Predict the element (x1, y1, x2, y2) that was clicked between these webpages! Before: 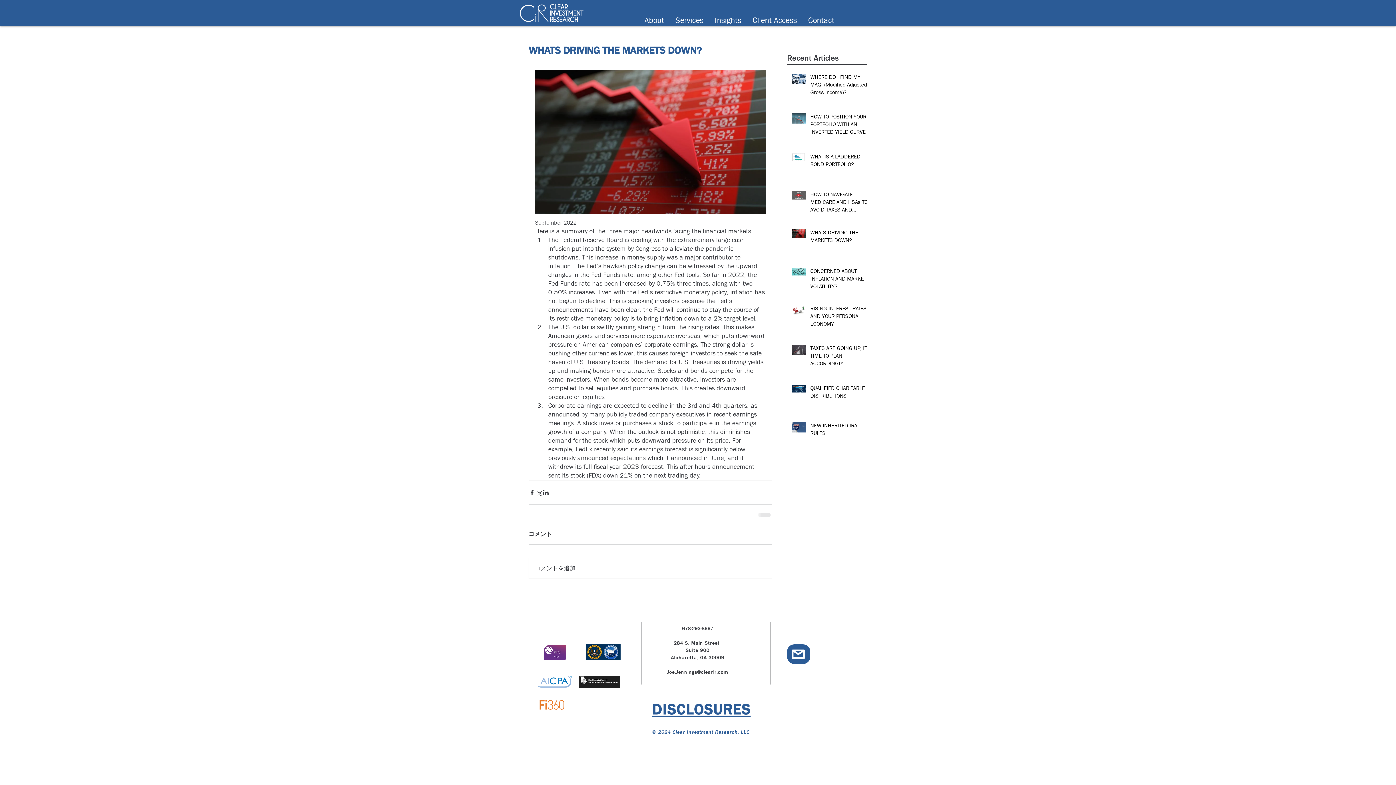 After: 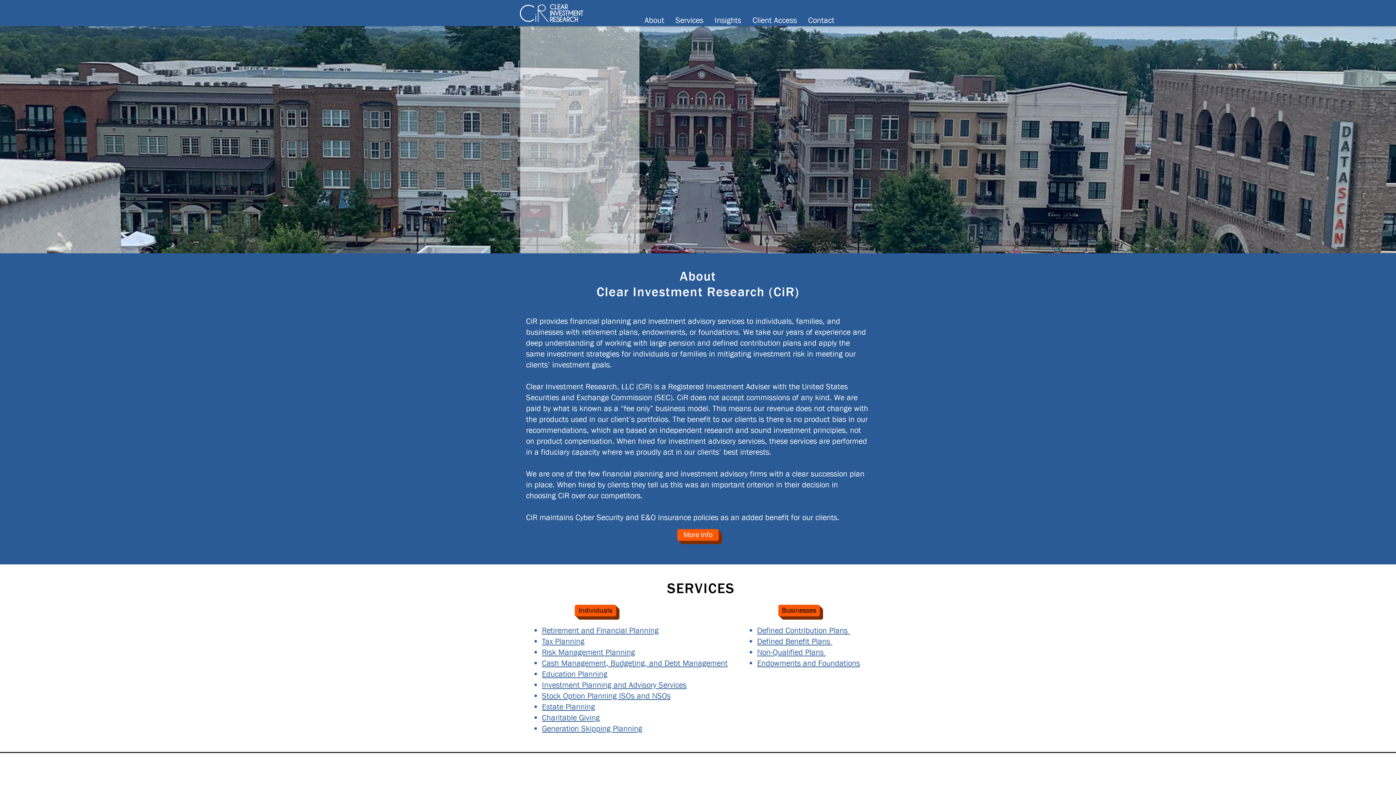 Action: bbox: (639, 14, 669, 26) label: About